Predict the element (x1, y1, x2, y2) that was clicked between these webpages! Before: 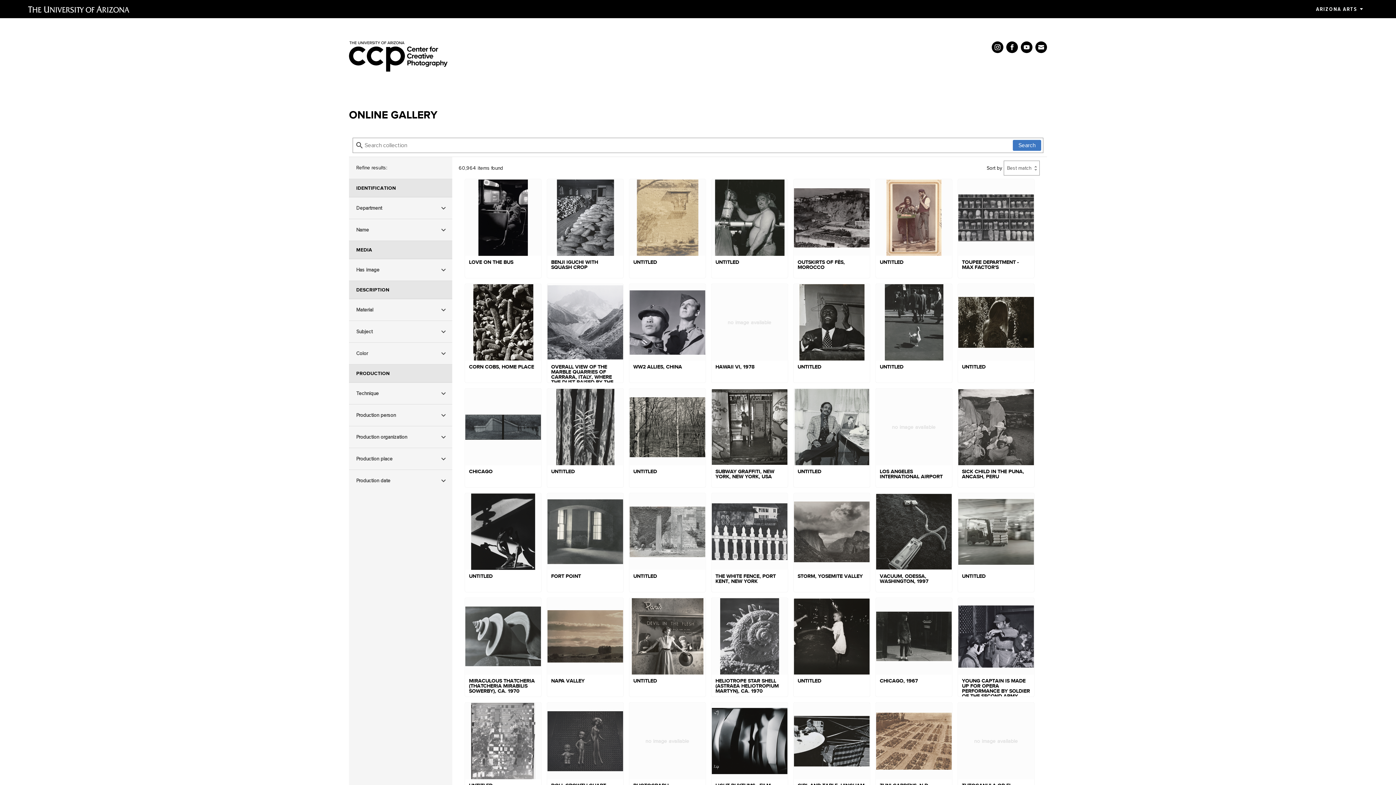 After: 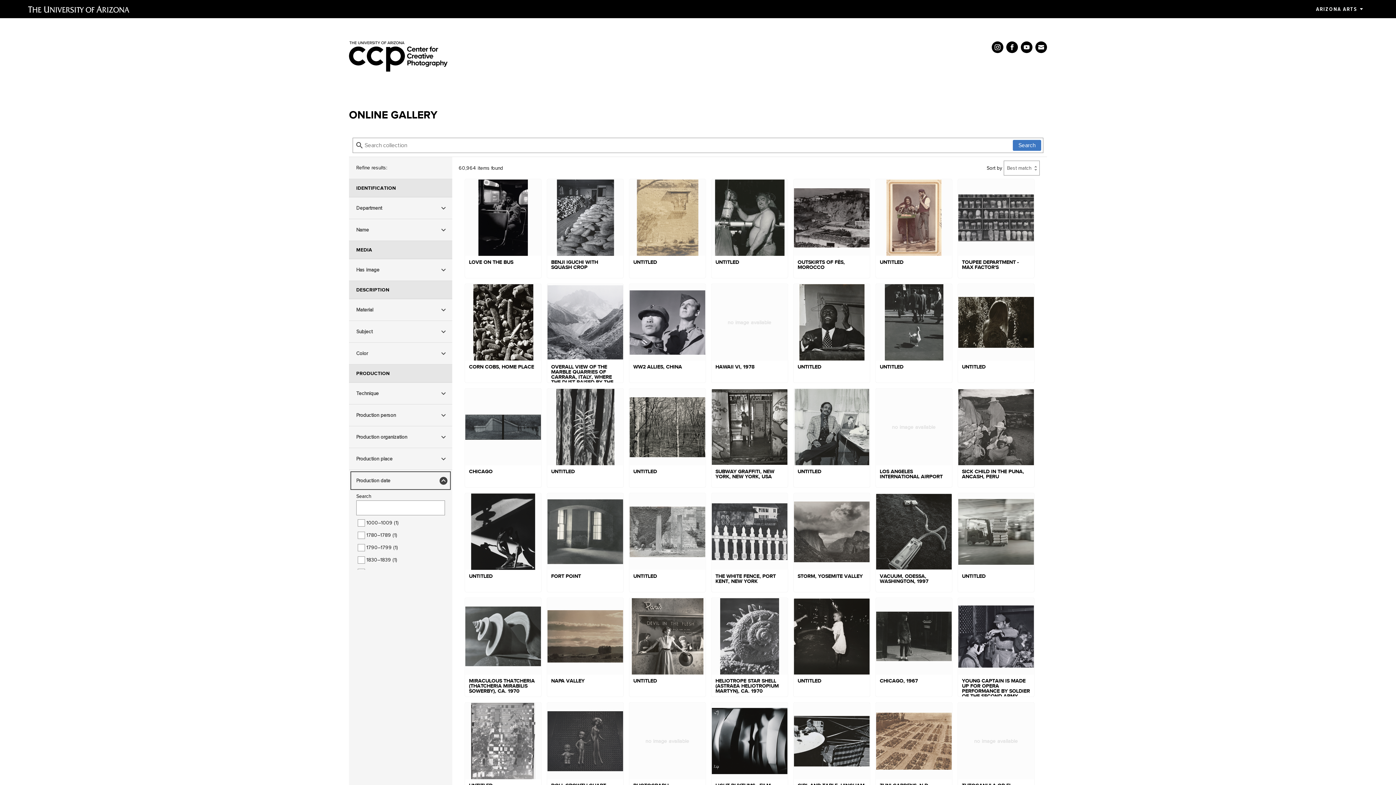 Action: label: Production date bbox: (349, 470, 452, 491)